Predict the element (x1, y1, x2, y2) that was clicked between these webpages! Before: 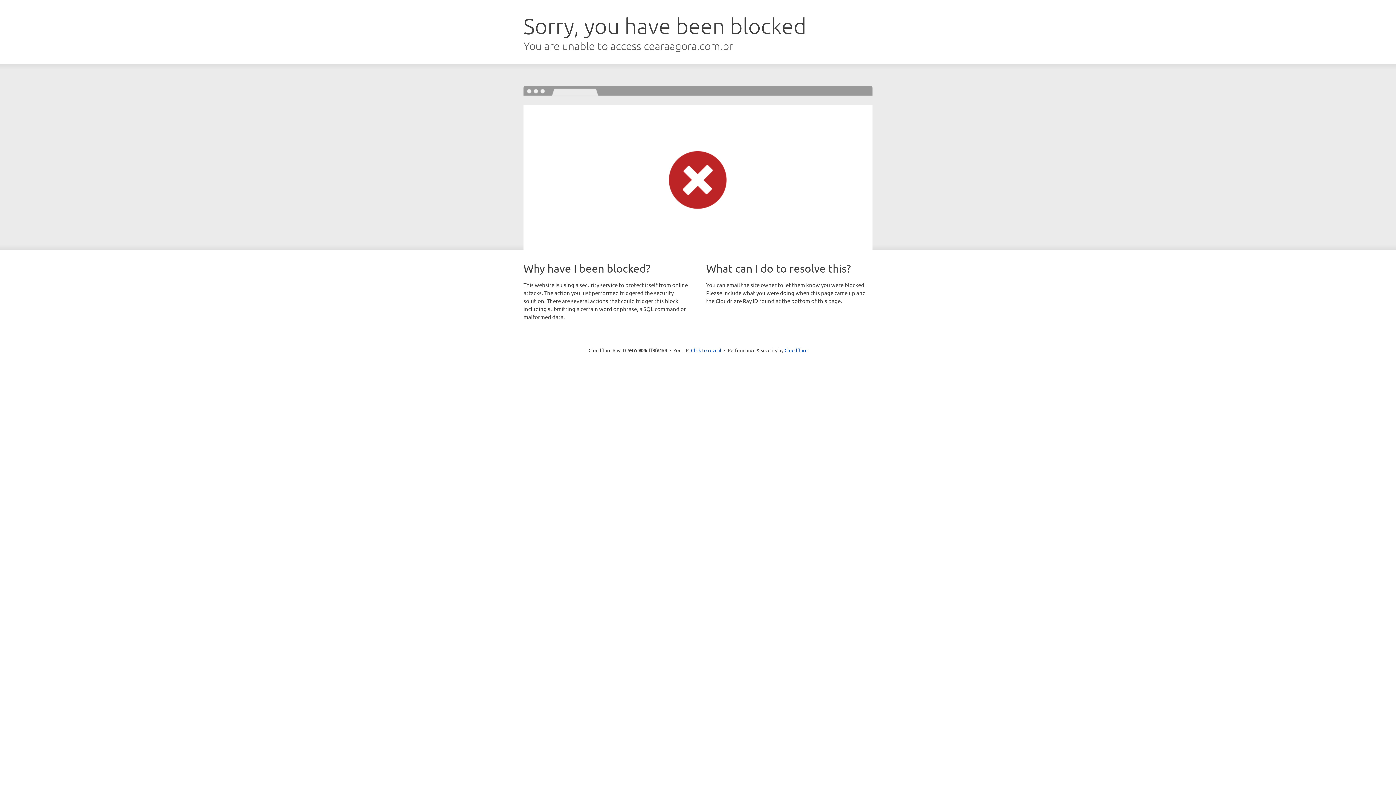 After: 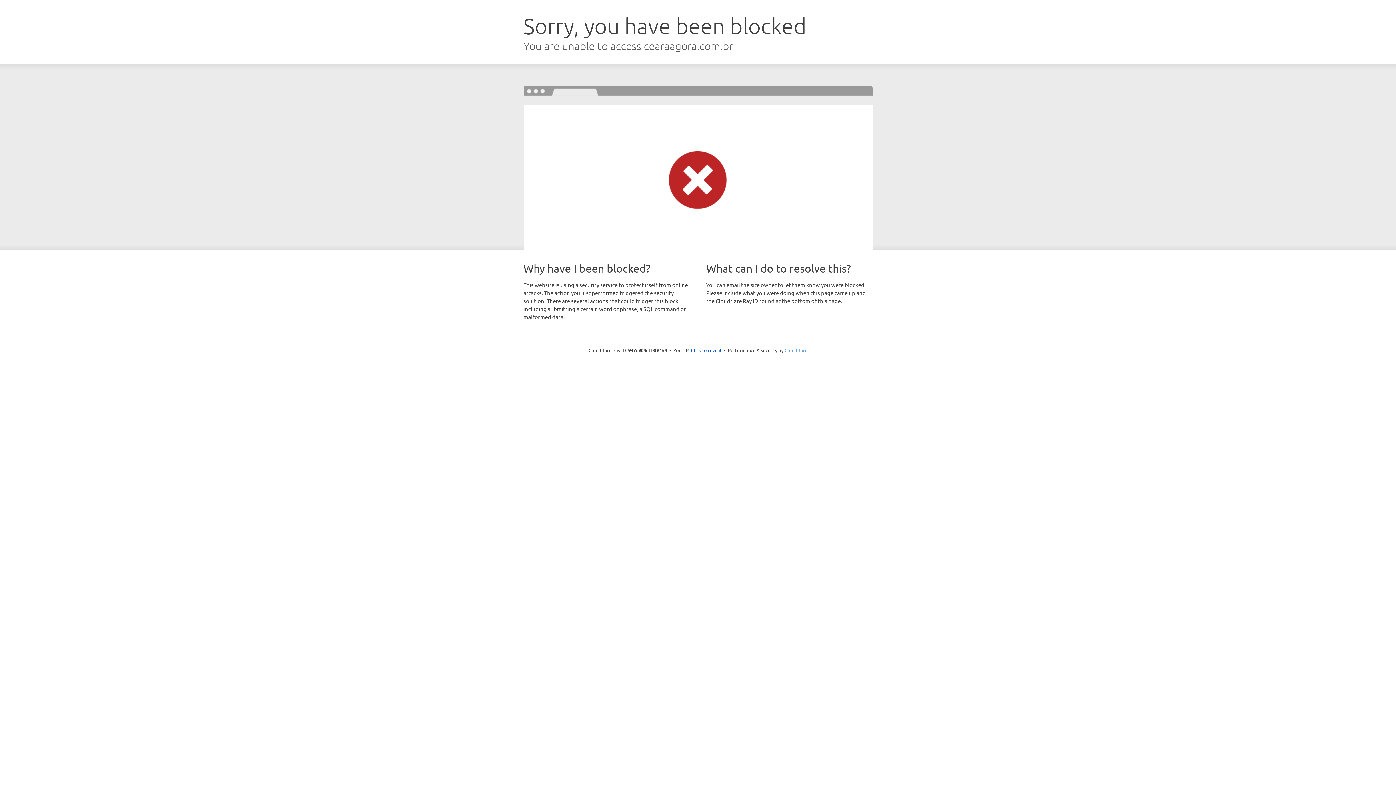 Action: bbox: (784, 347, 807, 353) label: Cloudflare